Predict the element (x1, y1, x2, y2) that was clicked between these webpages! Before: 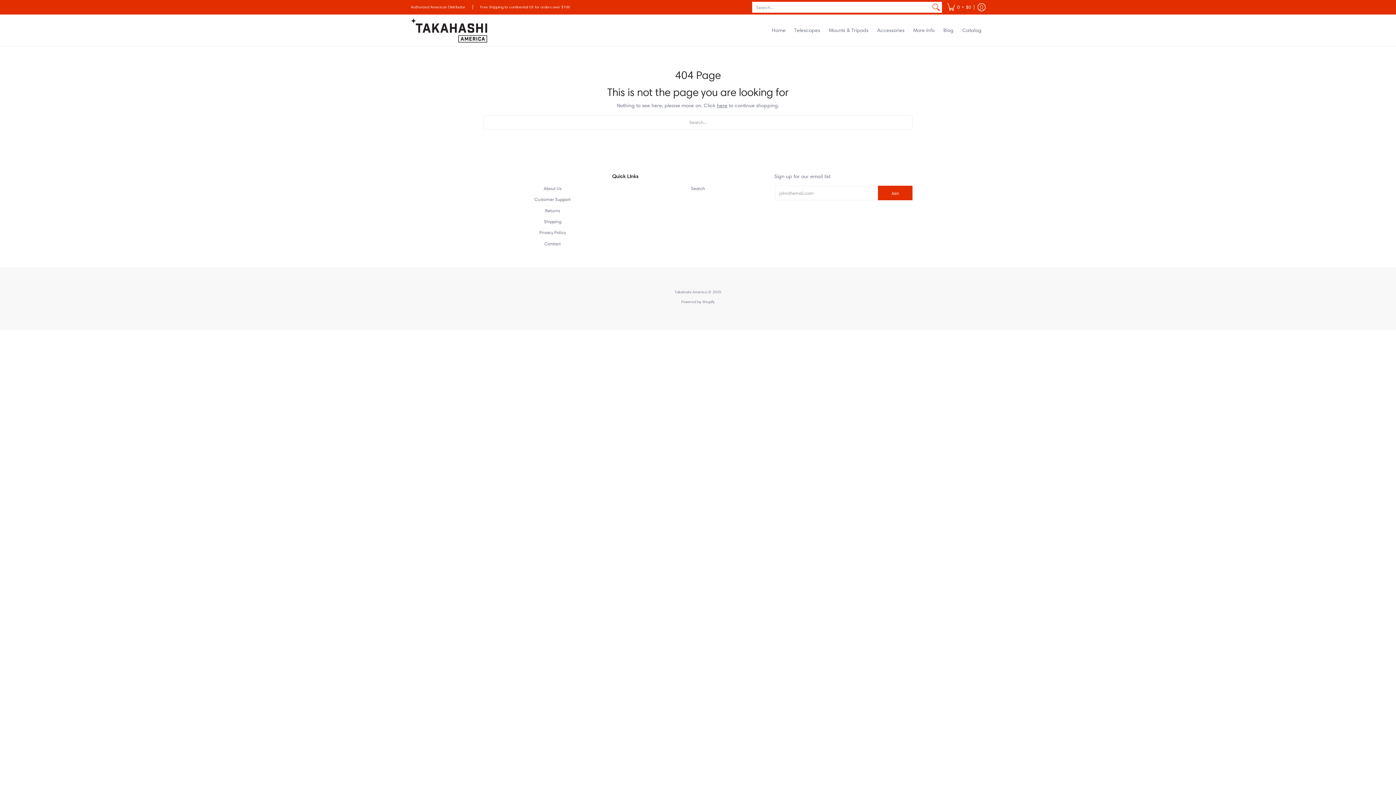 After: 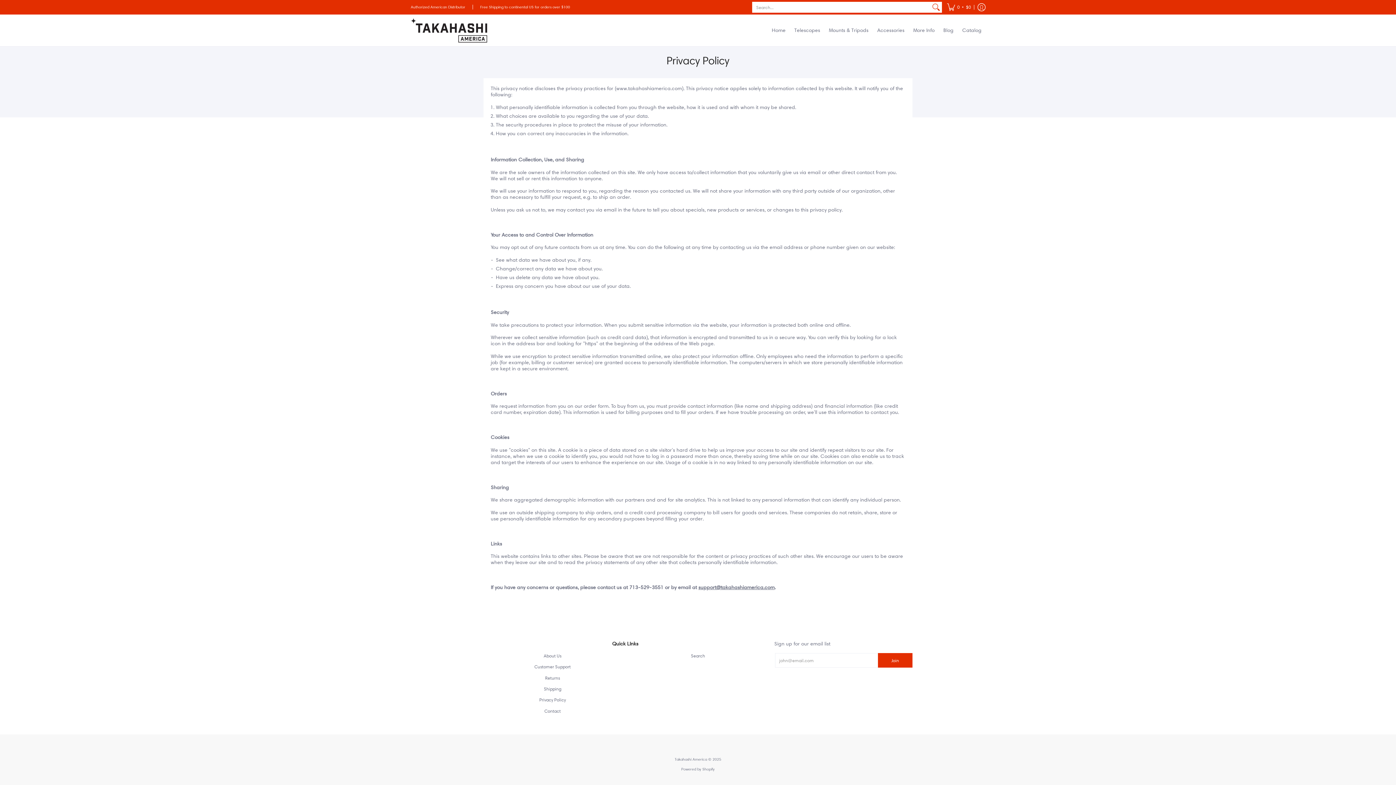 Action: label: Privacy Policy bbox: (539, 229, 566, 235)